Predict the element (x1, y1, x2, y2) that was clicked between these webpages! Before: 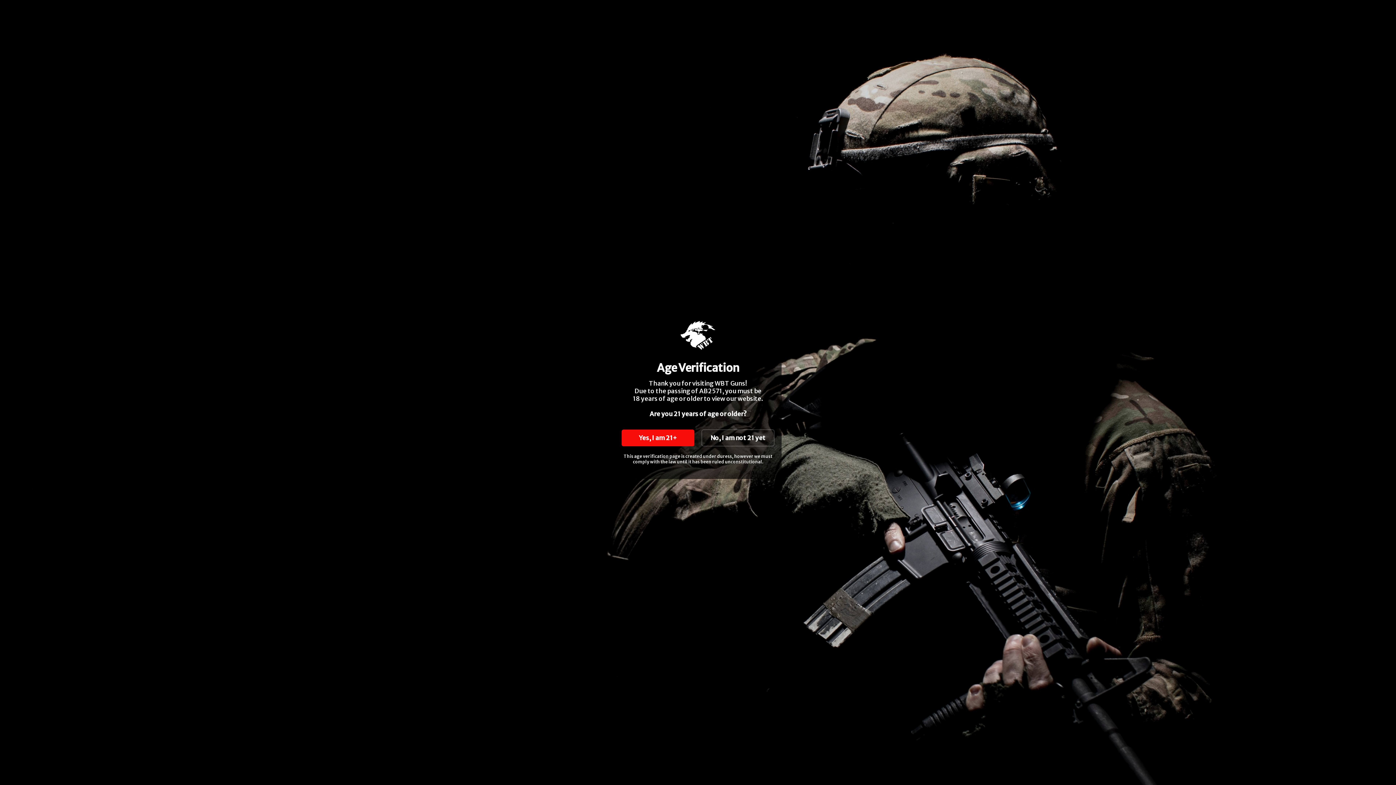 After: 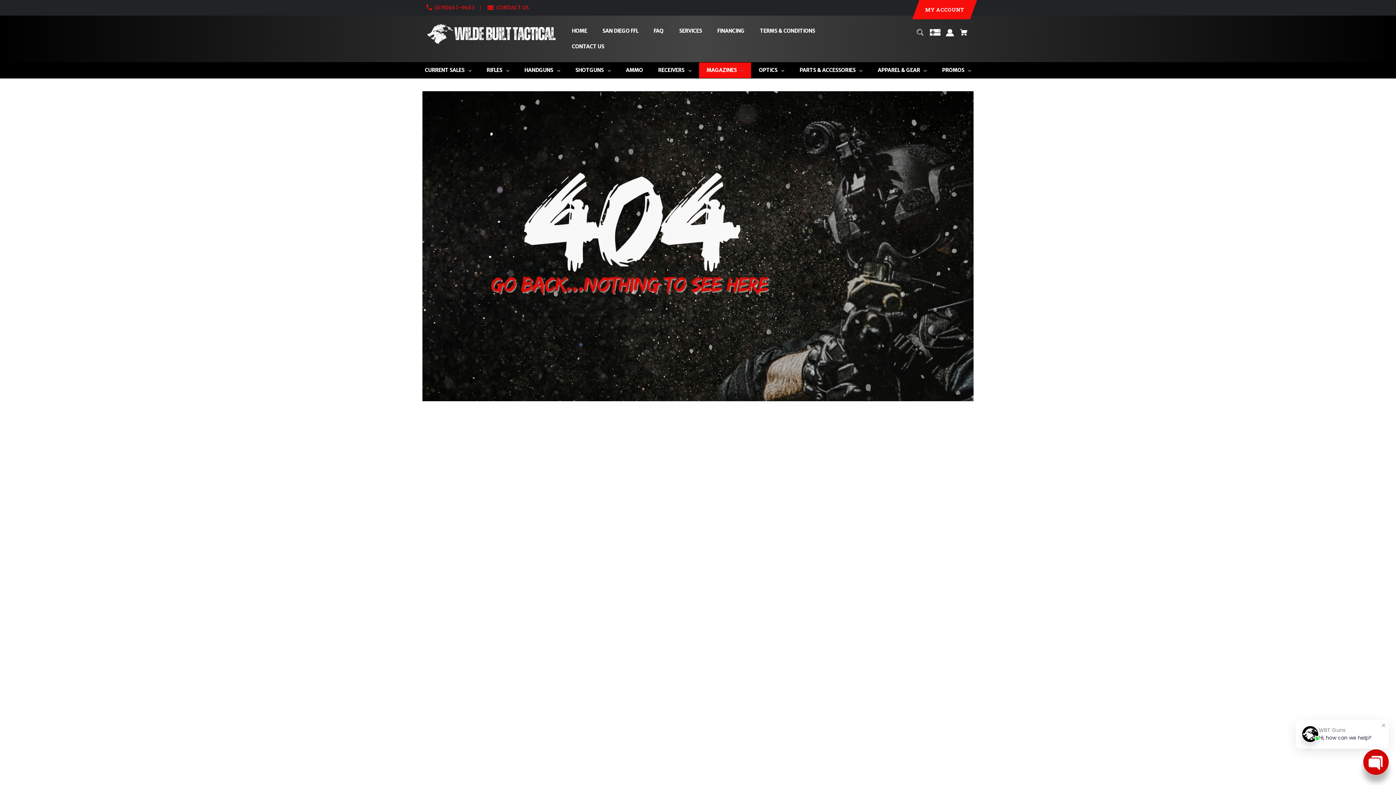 Action: bbox: (621, 429, 694, 446) label: Yes, I am 21+